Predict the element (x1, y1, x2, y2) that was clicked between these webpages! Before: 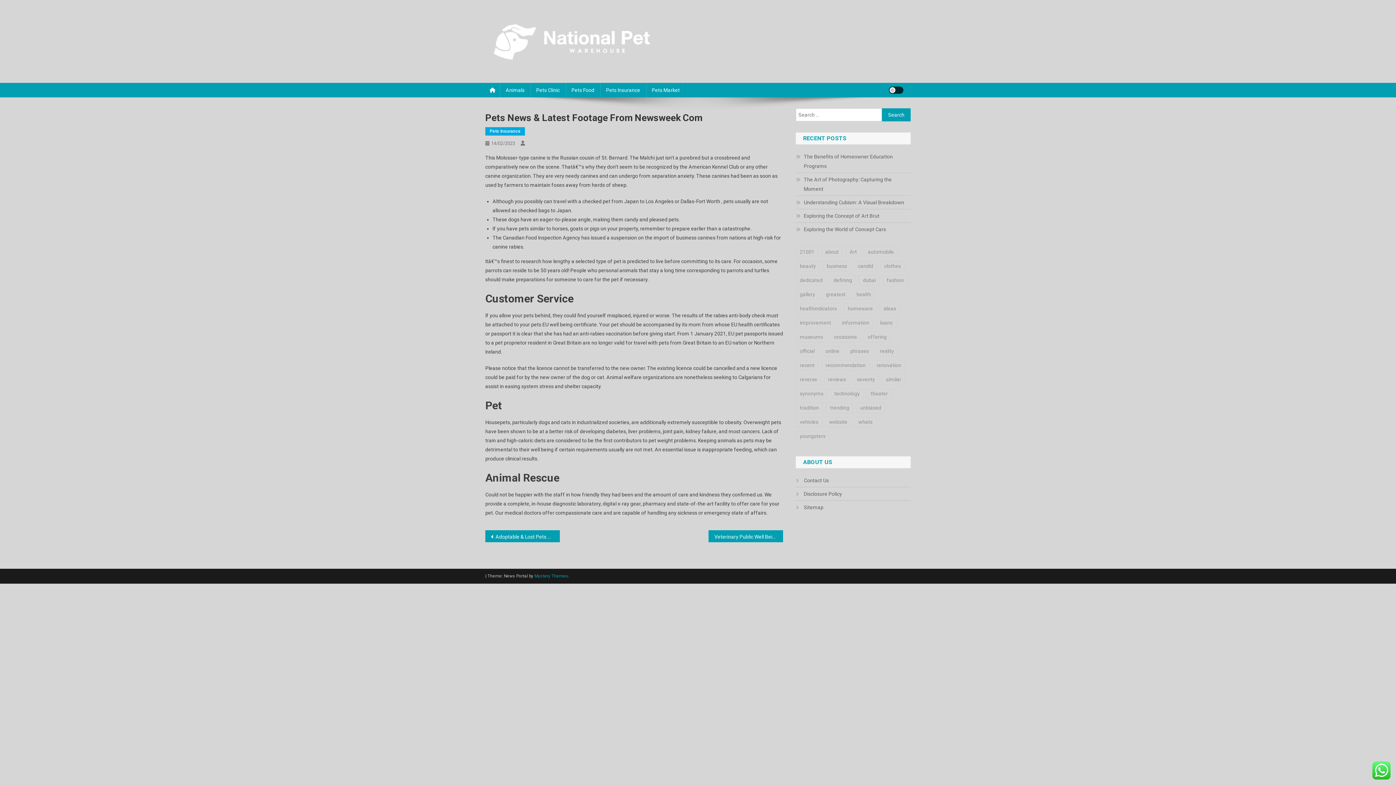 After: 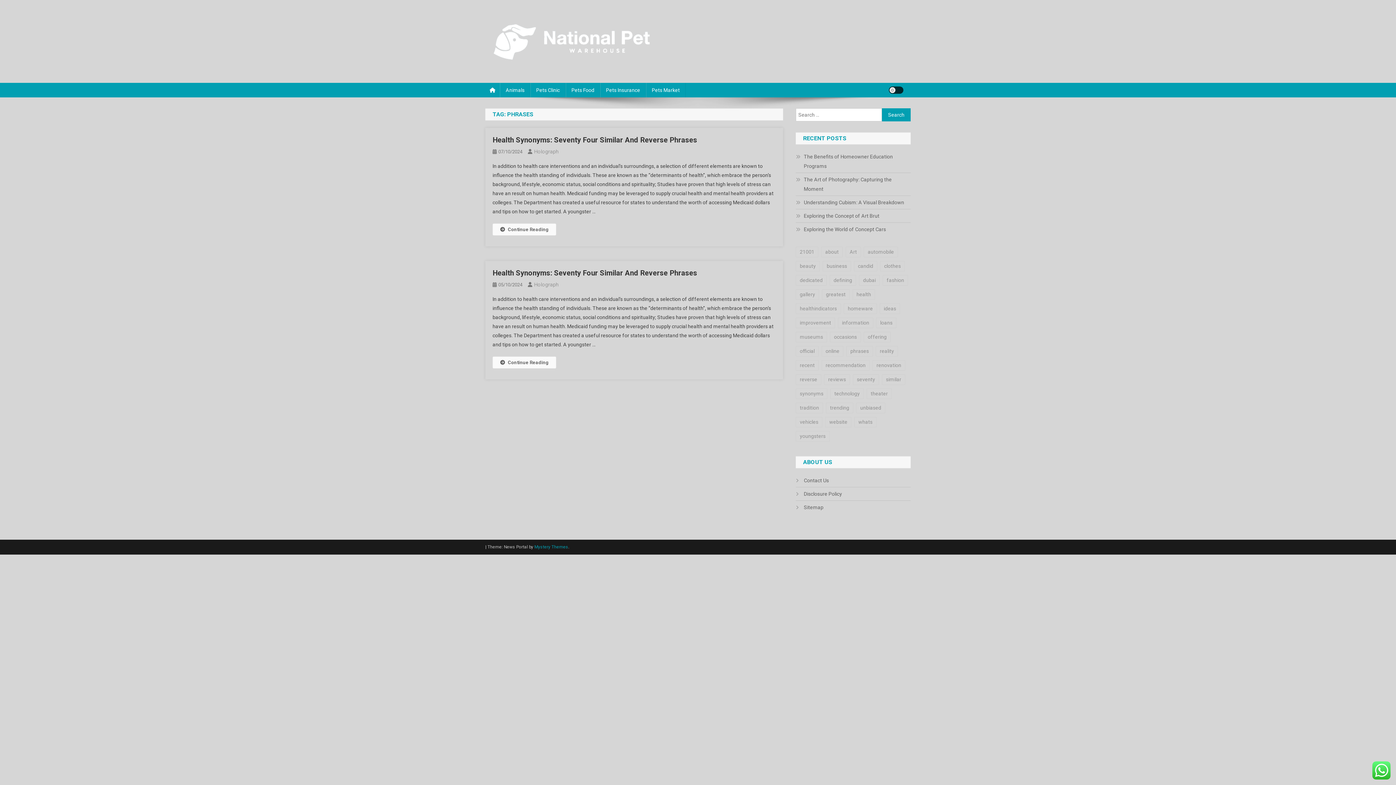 Action: bbox: (846, 346, 873, 356) label: phrases (2 items)